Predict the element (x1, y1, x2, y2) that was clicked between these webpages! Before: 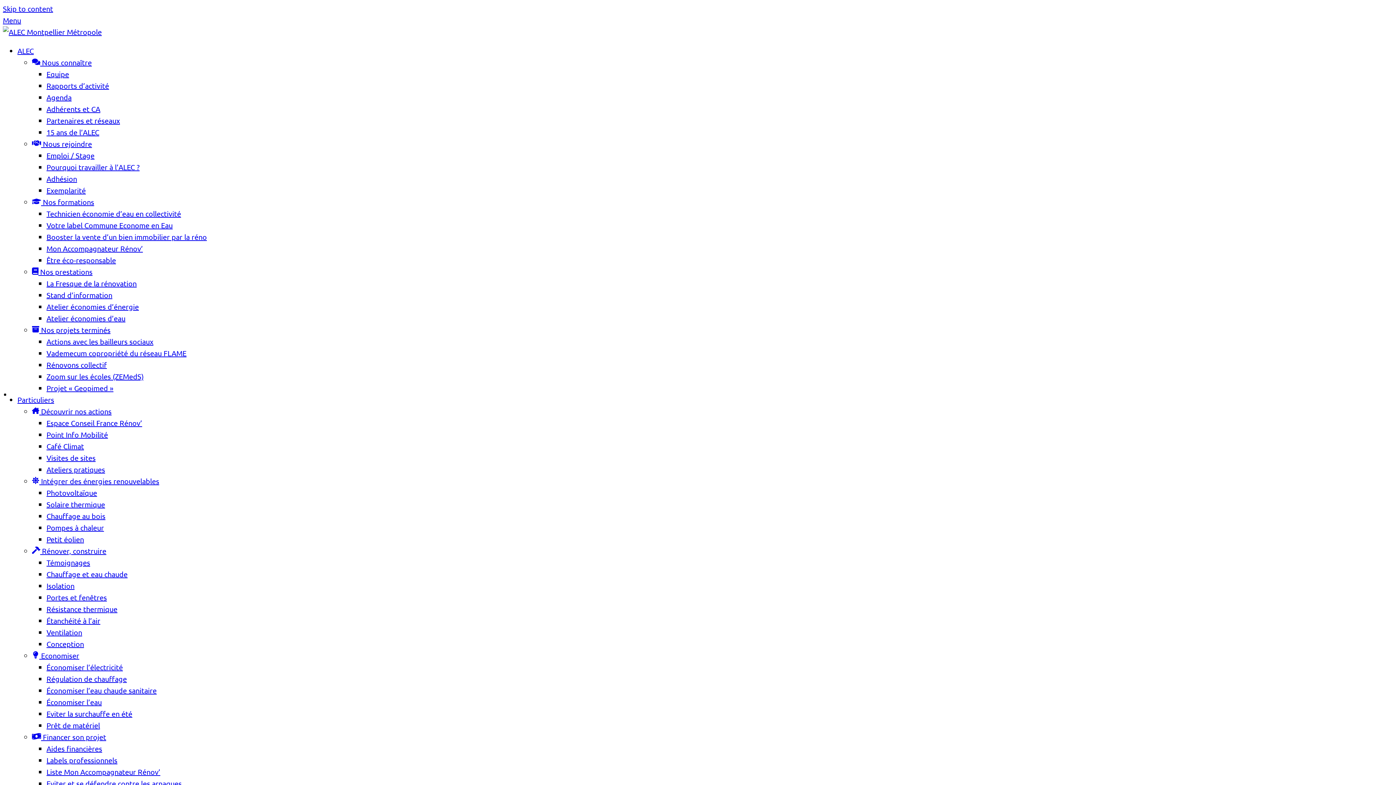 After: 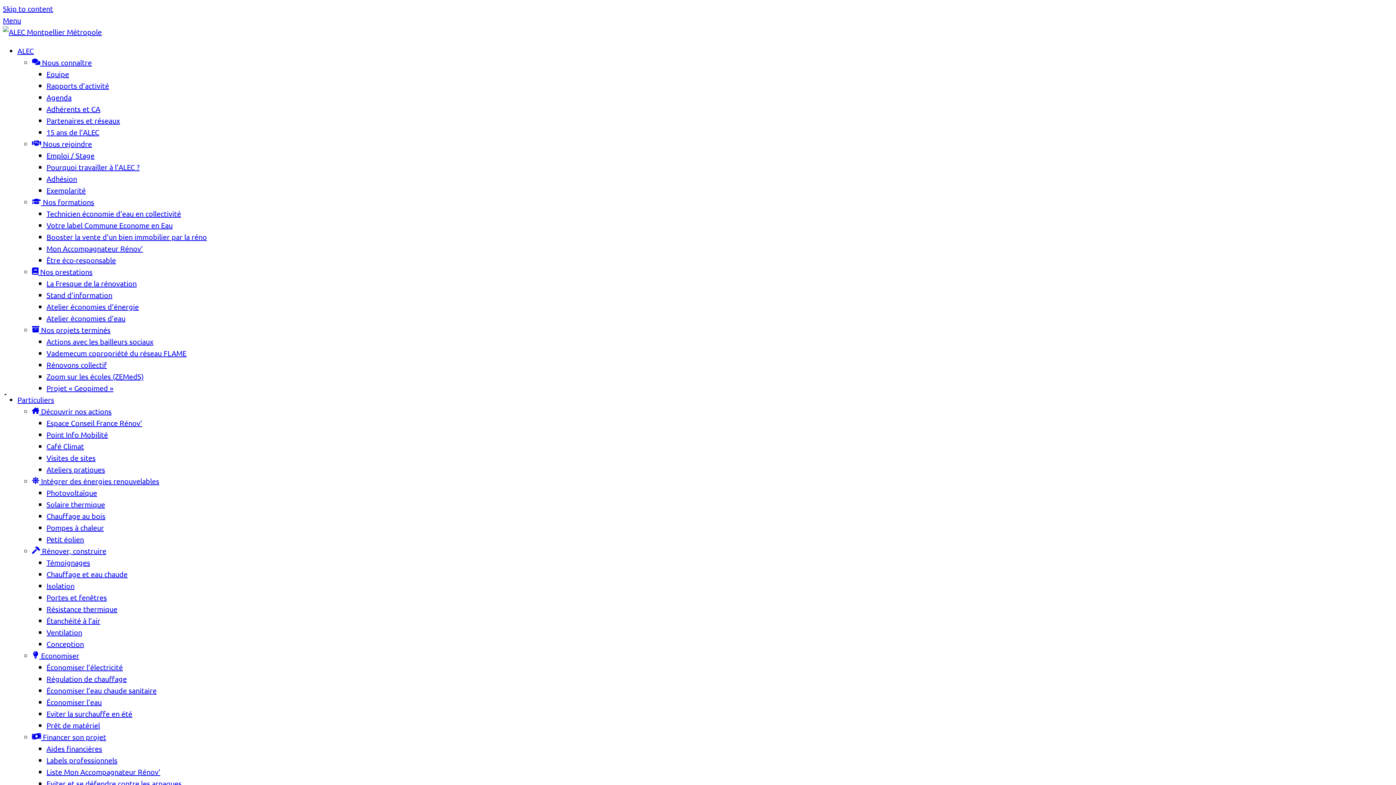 Action: bbox: (32, 406, 111, 416) label:  Découvrir nos actions